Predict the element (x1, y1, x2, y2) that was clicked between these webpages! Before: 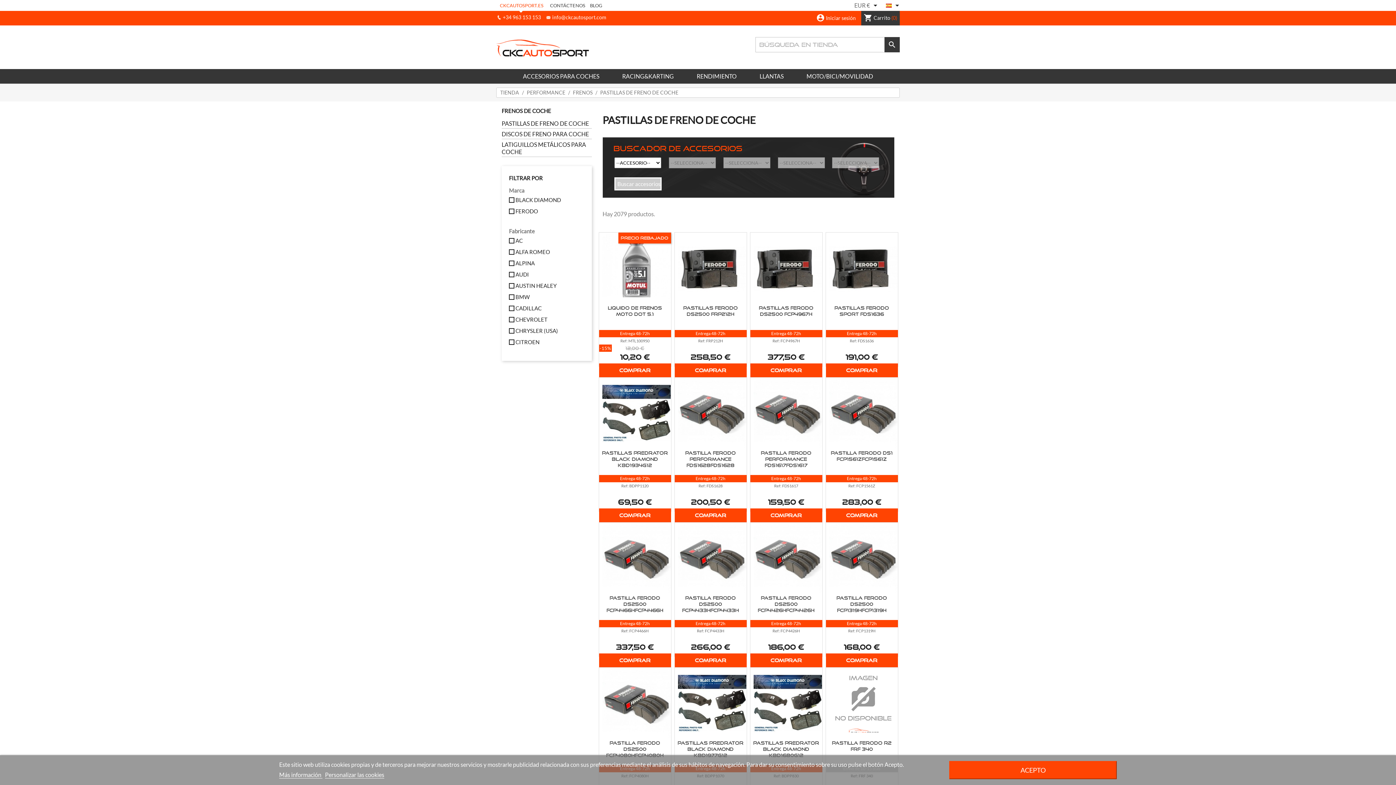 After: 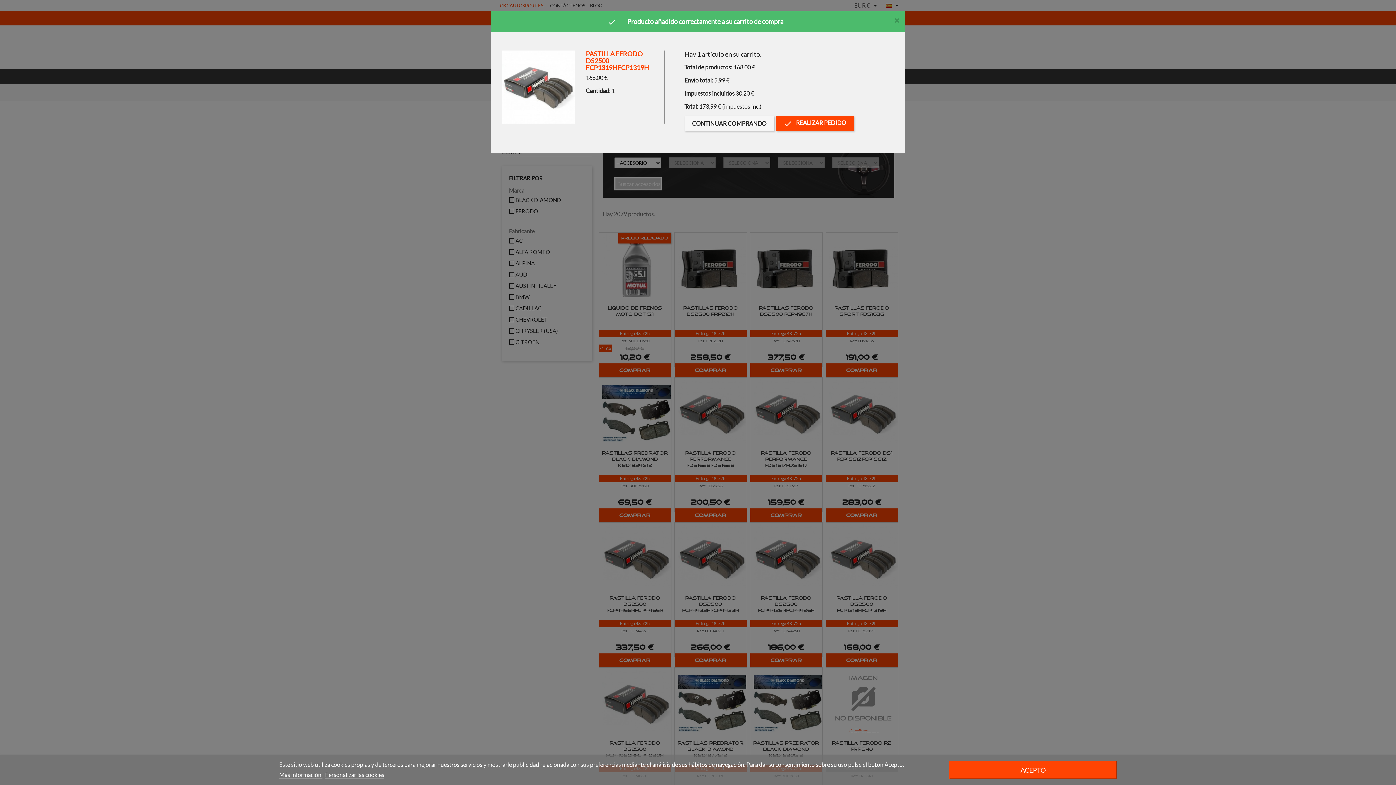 Action: bbox: (826, 653, 898, 667) label: COMPRAR